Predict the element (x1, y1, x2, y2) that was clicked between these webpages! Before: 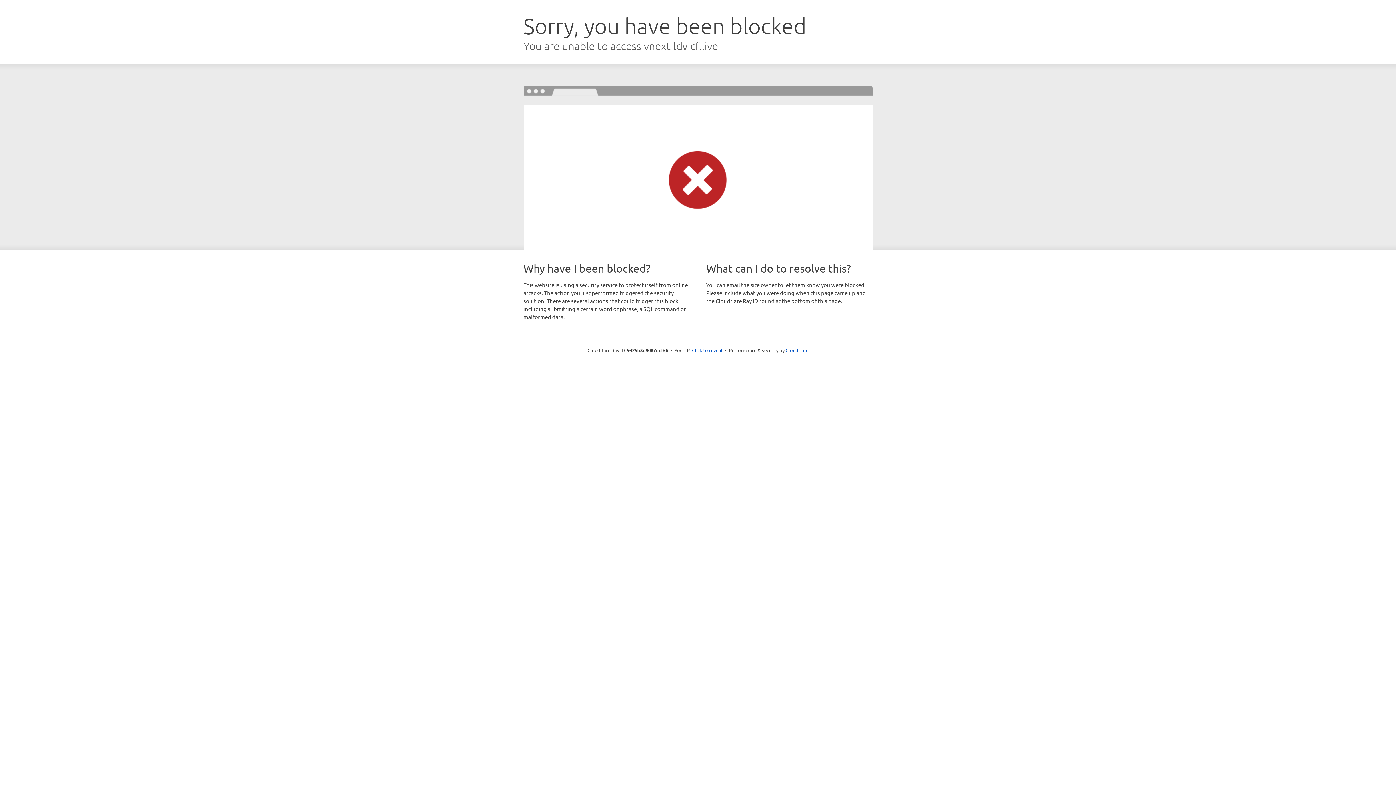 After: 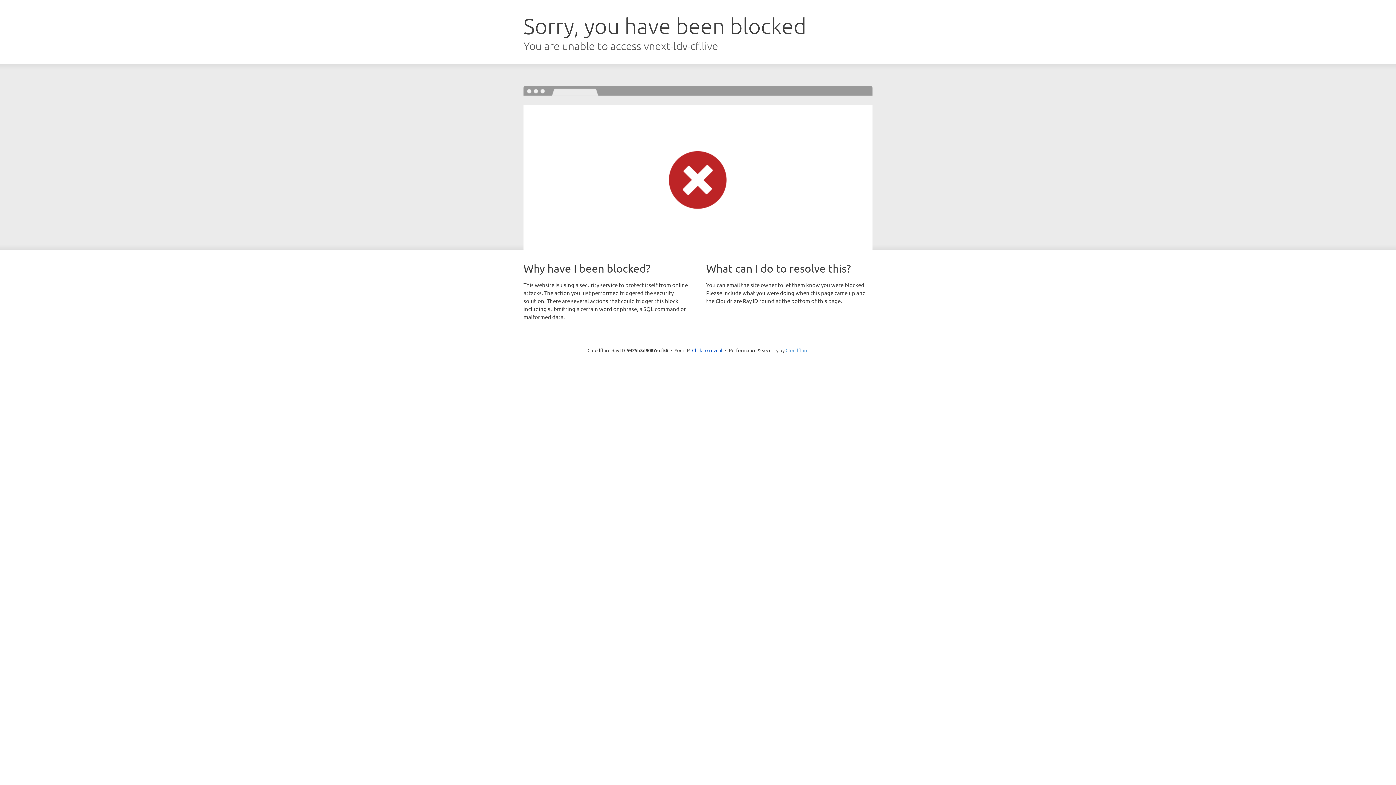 Action: label: Cloudflare bbox: (785, 347, 808, 353)